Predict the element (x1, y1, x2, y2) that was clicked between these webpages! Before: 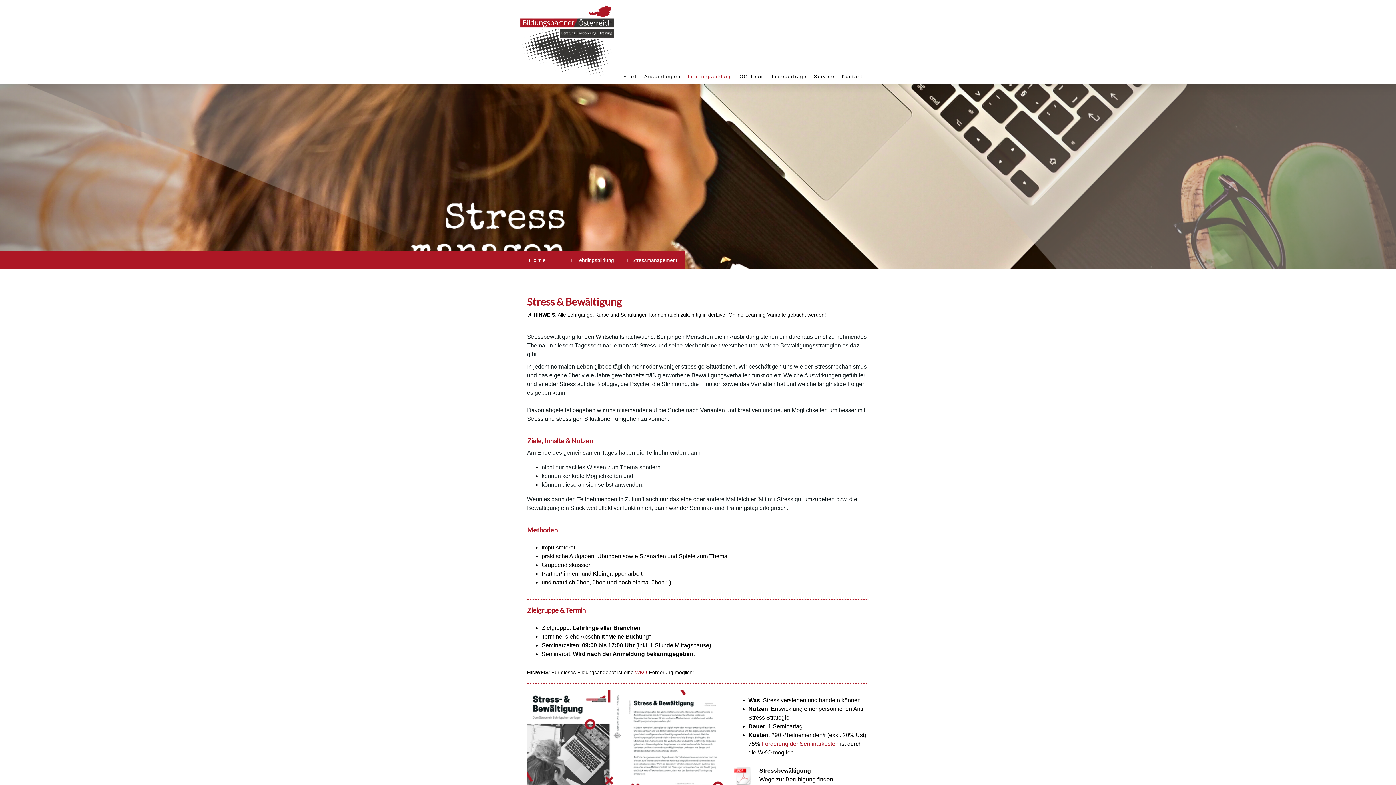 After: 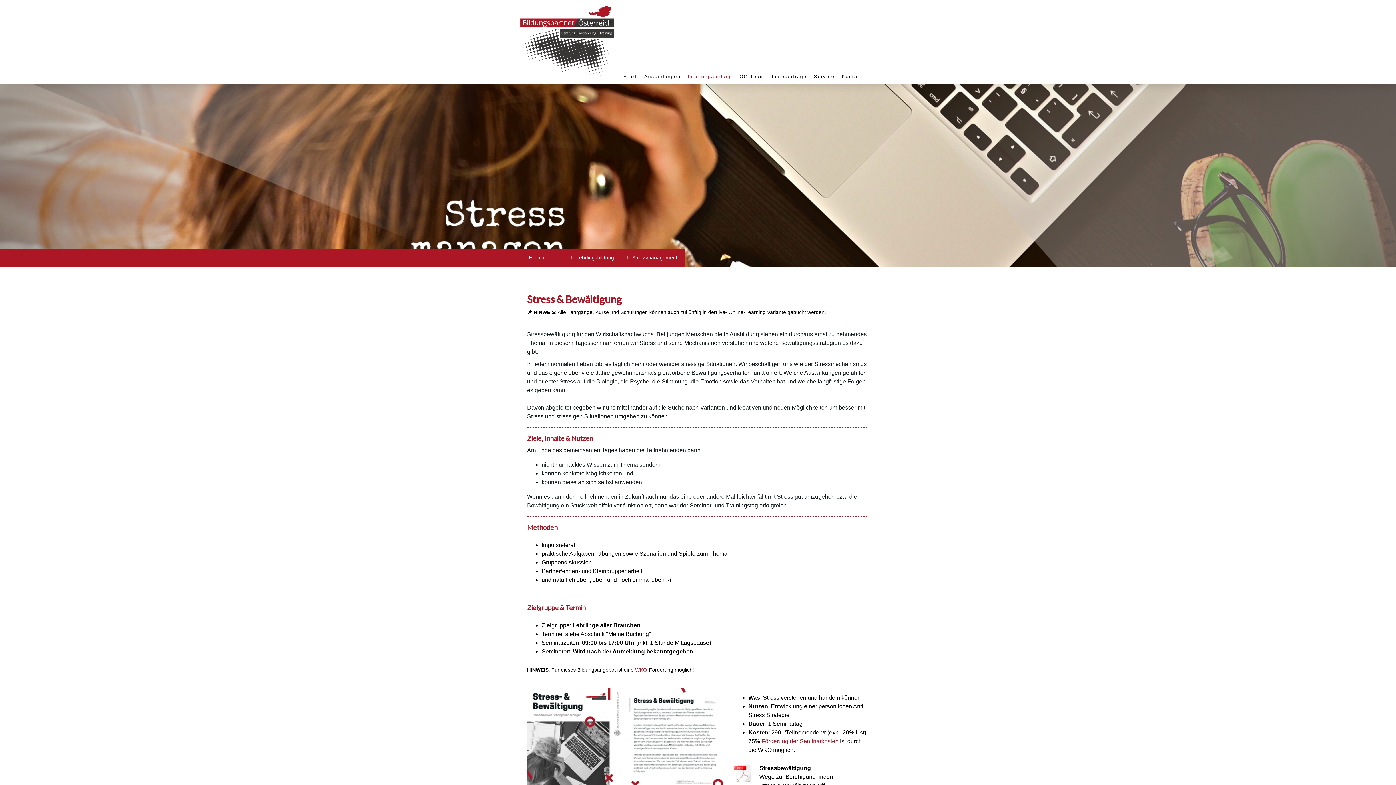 Action: bbox: (734, 766, 752, 788)